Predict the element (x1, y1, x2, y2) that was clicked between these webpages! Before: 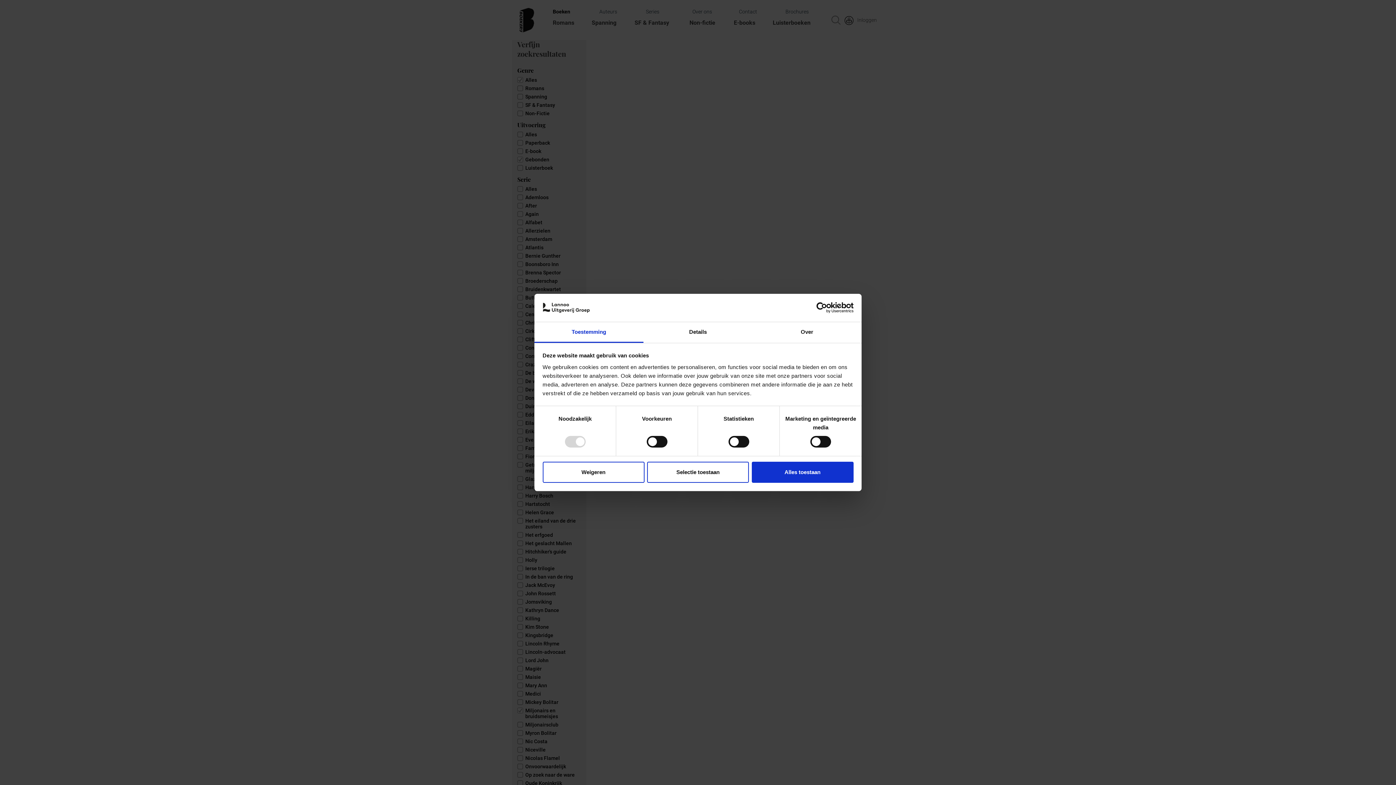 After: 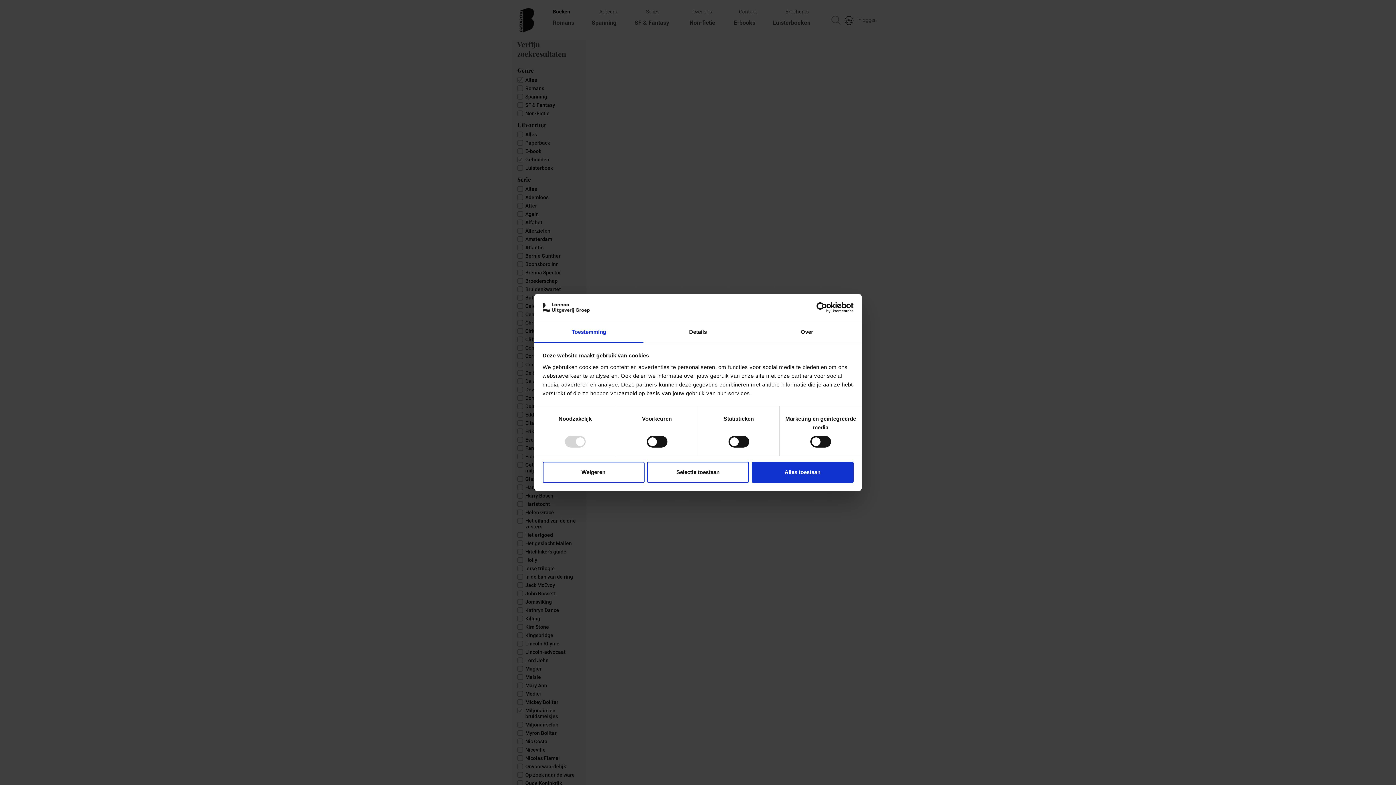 Action: label: Cookiebot - opens in a new window bbox: (790, 302, 853, 313)